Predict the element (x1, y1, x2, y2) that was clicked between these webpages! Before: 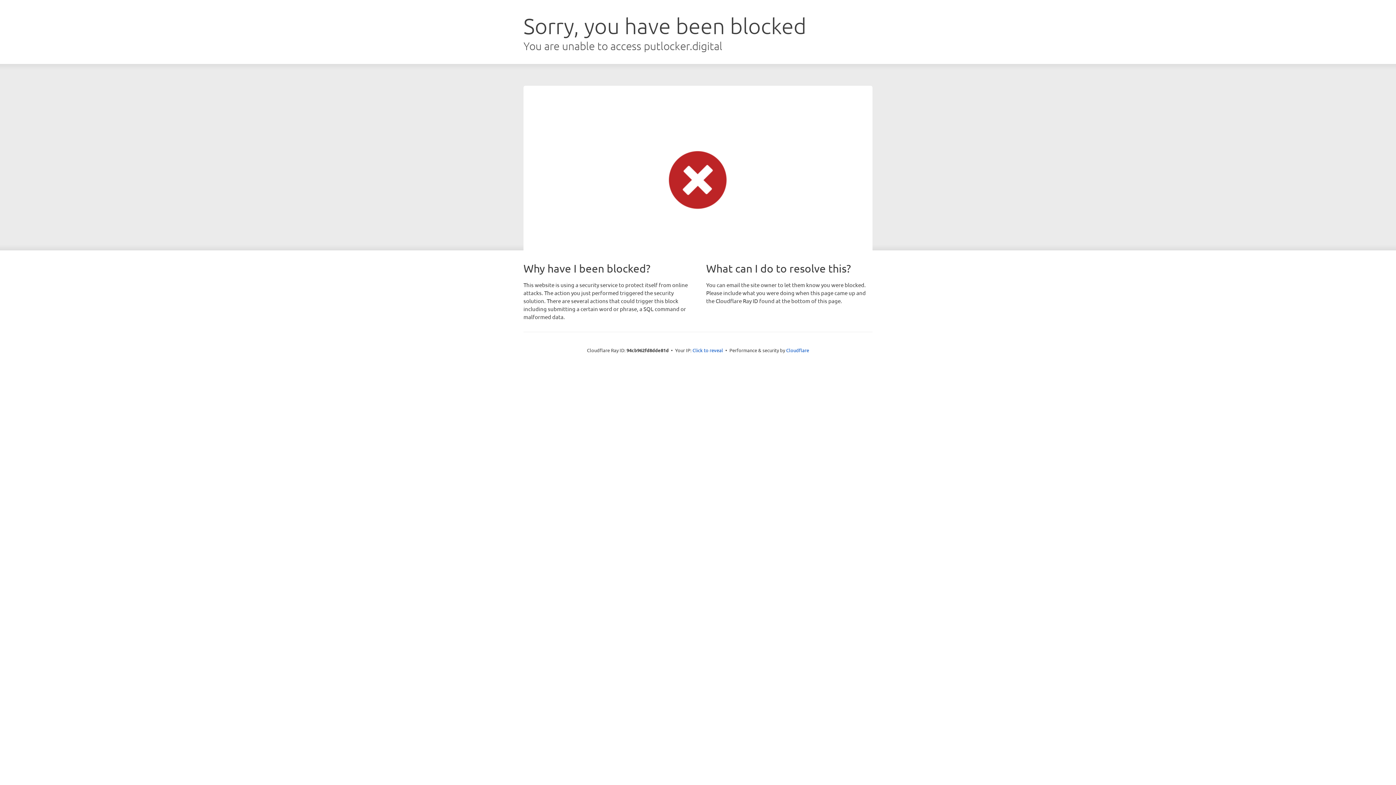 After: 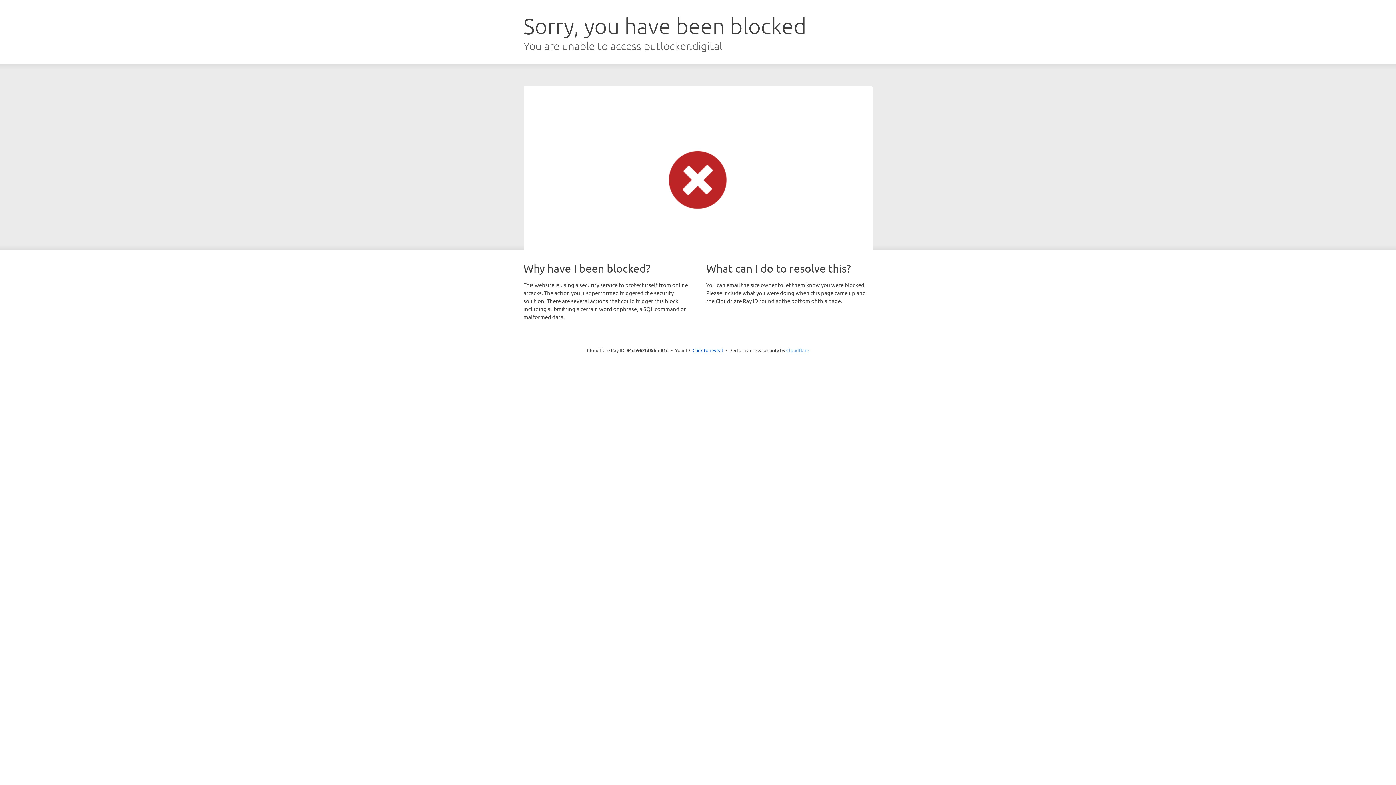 Action: label: Cloudflare bbox: (786, 347, 809, 353)